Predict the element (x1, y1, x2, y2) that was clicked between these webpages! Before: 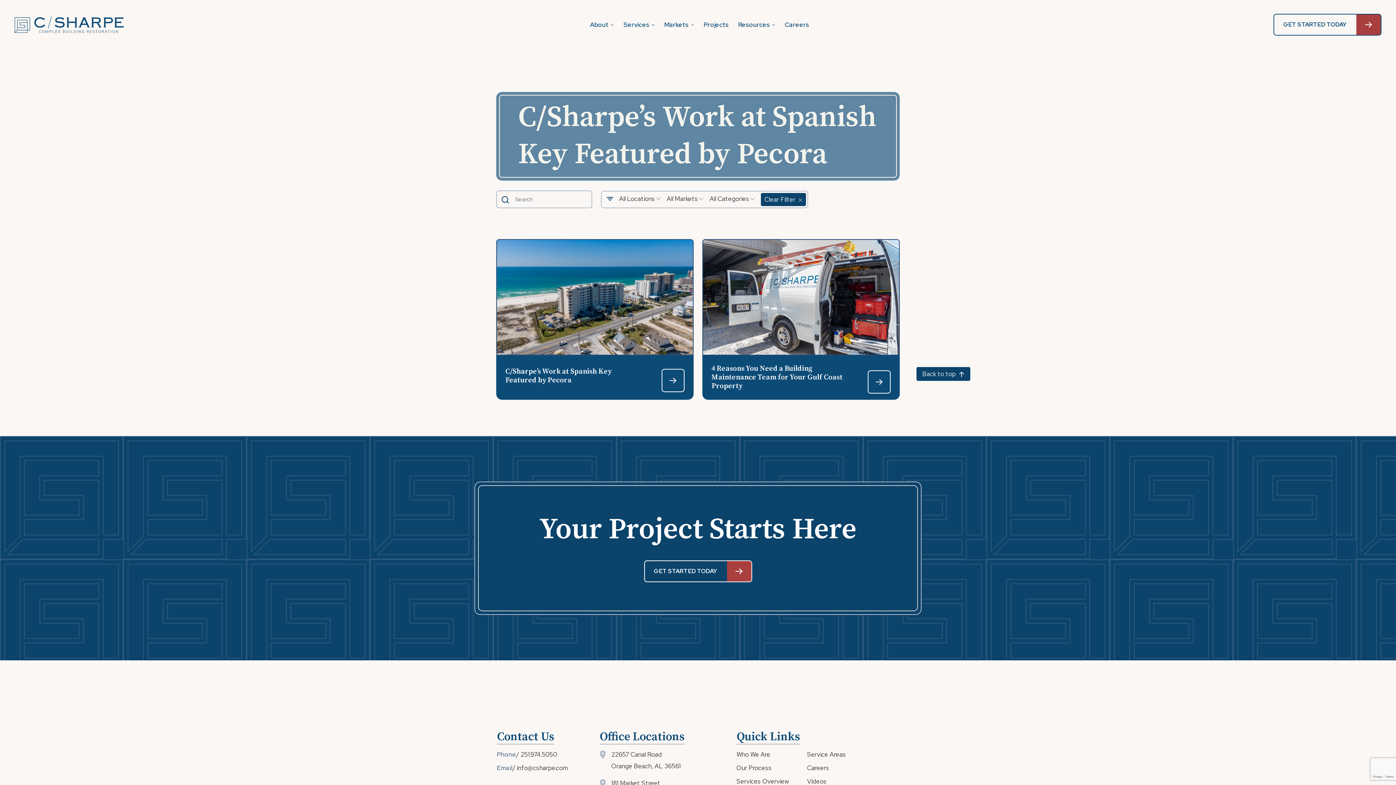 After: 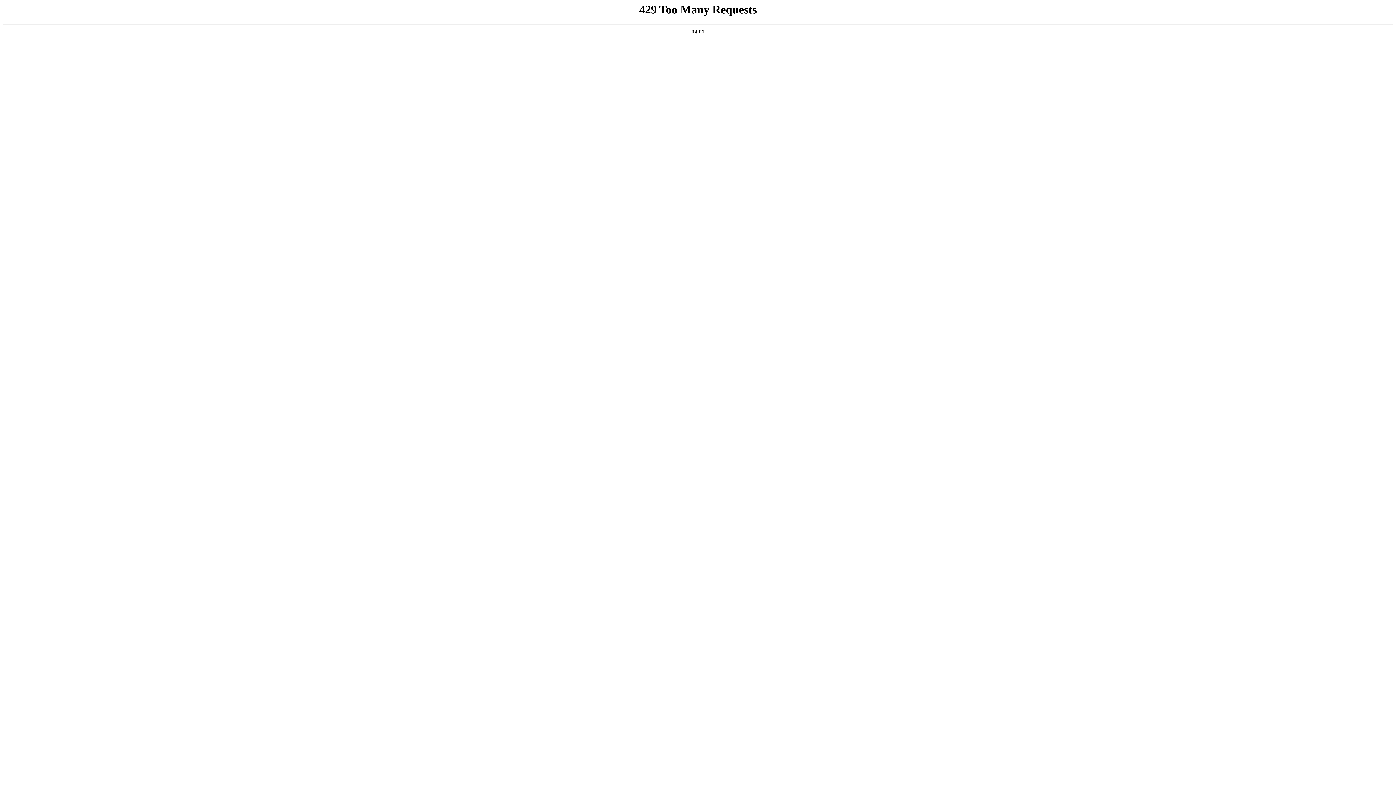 Action: bbox: (1273, 13, 1381, 35) label: GET STARTED TODAY